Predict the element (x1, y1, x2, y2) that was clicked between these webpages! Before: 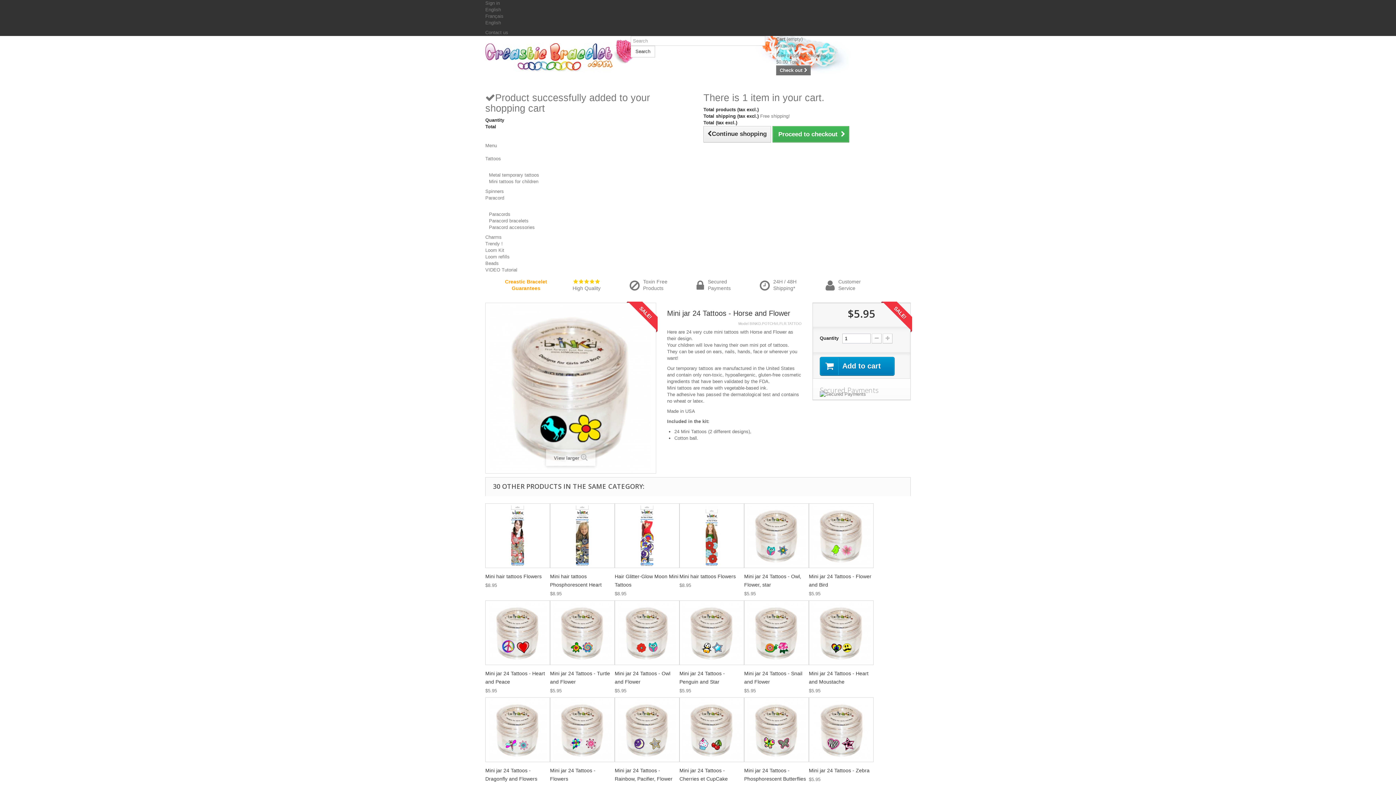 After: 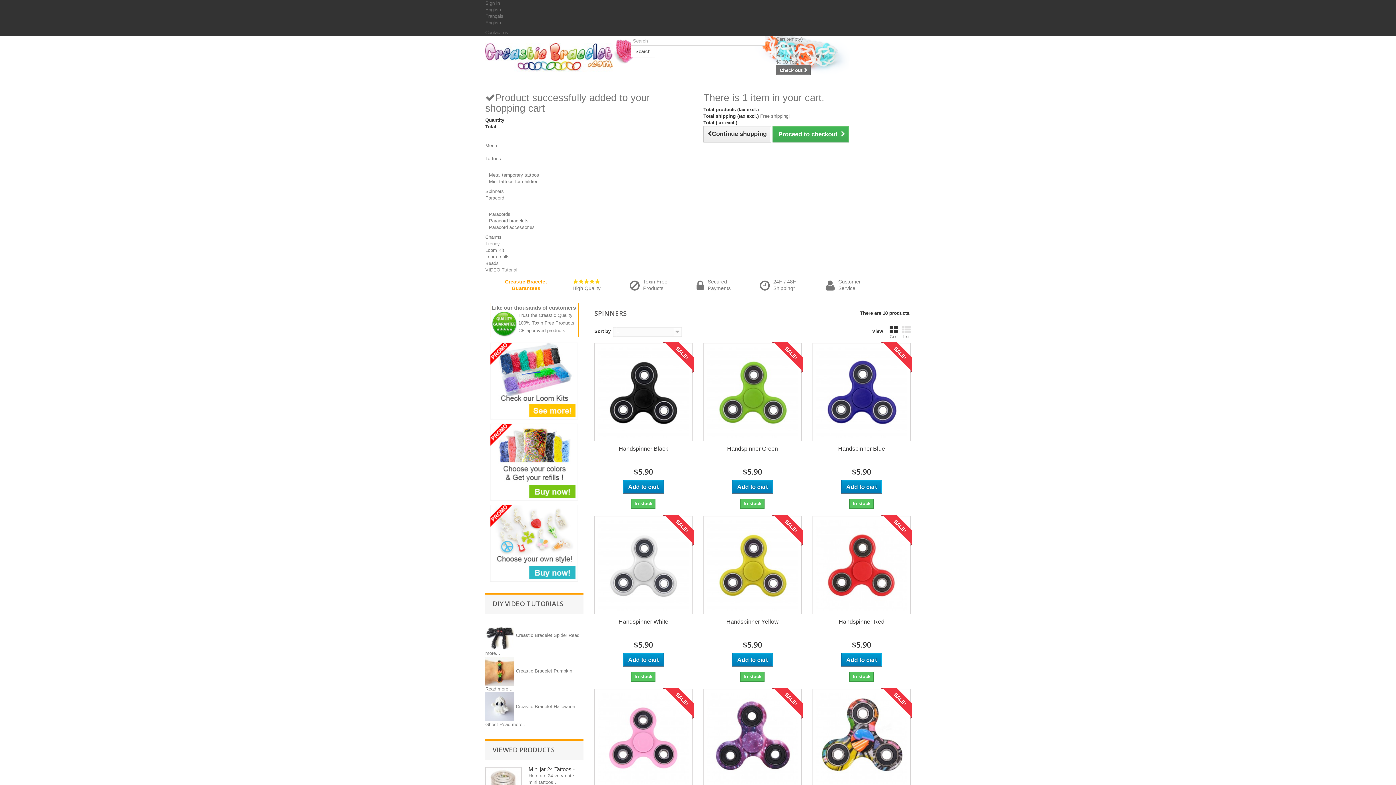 Action: label: Spinners bbox: (485, 188, 504, 194)